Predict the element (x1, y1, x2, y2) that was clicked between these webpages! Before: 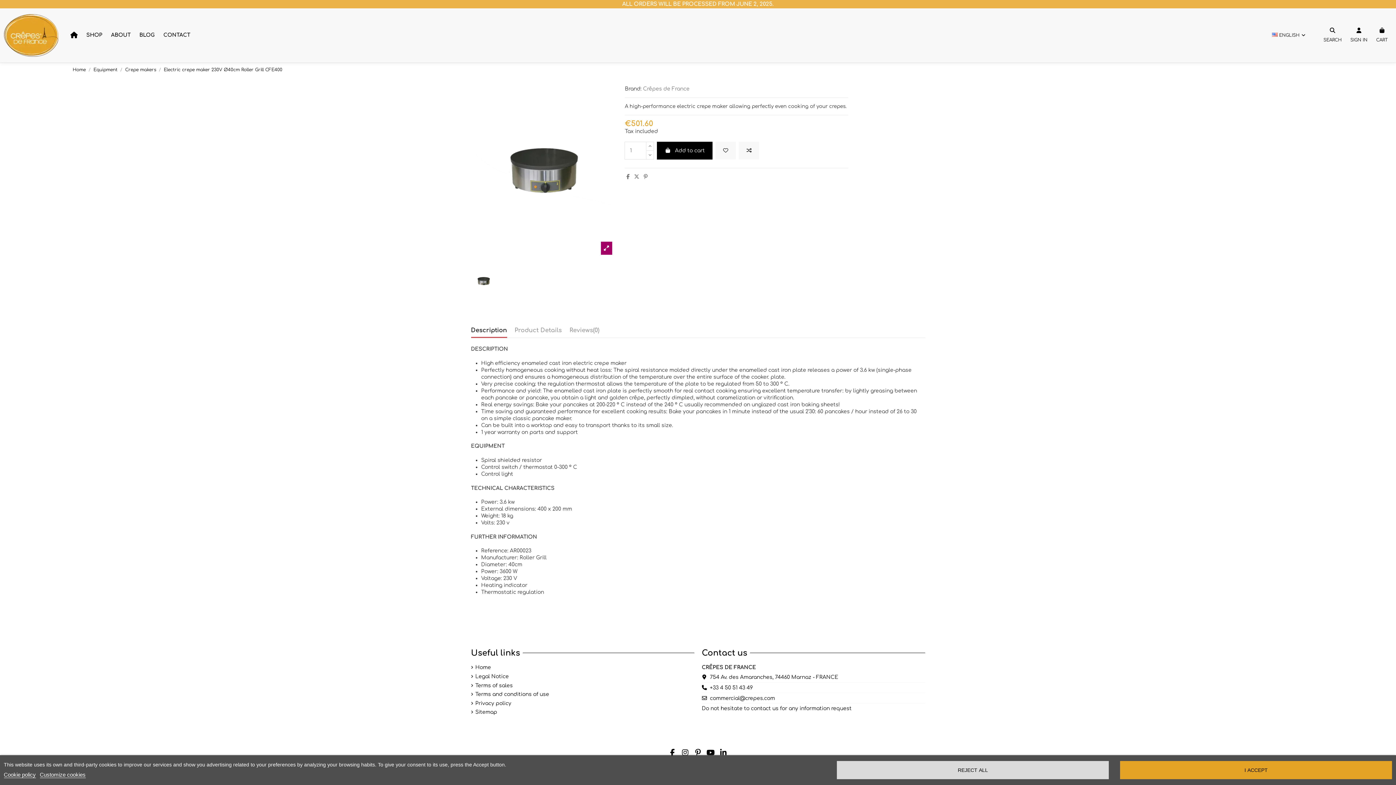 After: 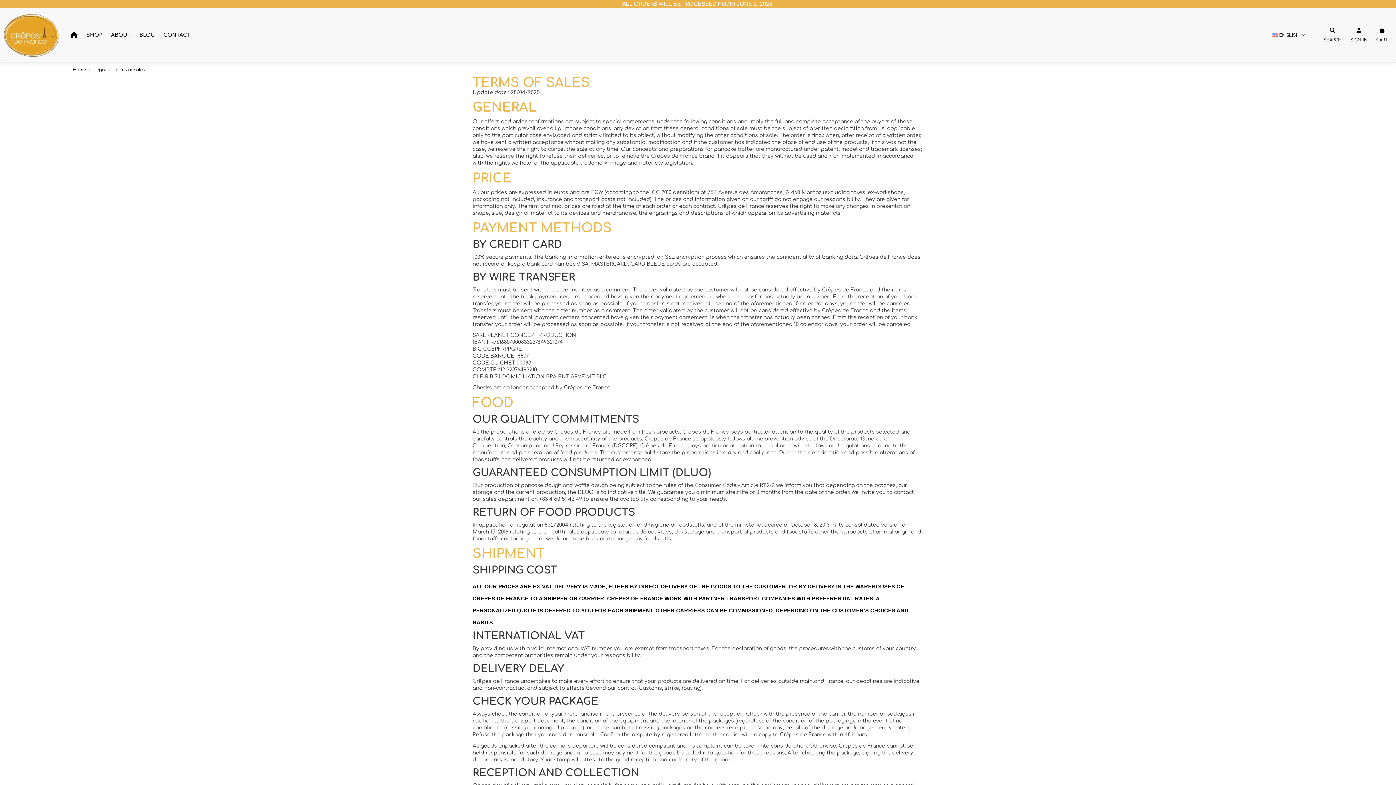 Action: bbox: (471, 682, 512, 689) label: Terms of sales